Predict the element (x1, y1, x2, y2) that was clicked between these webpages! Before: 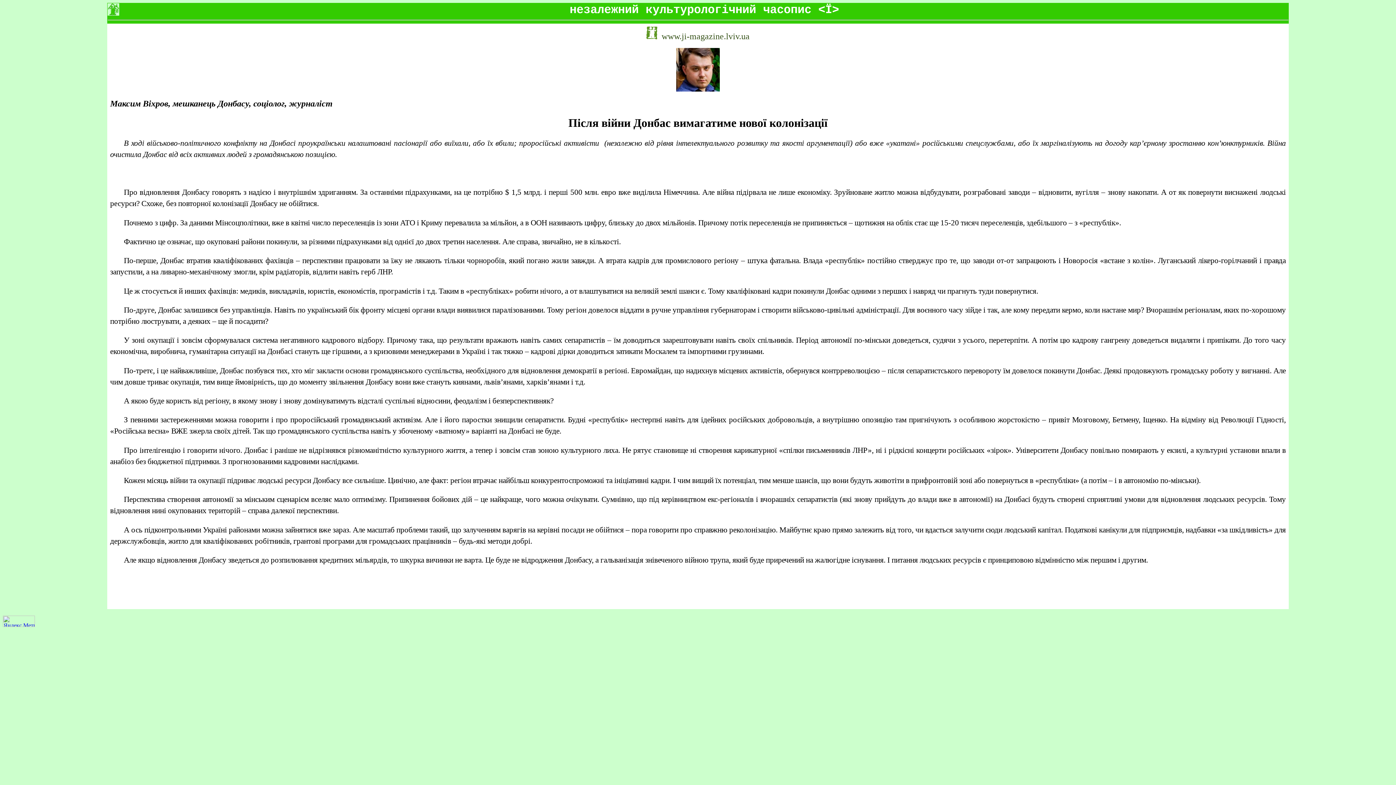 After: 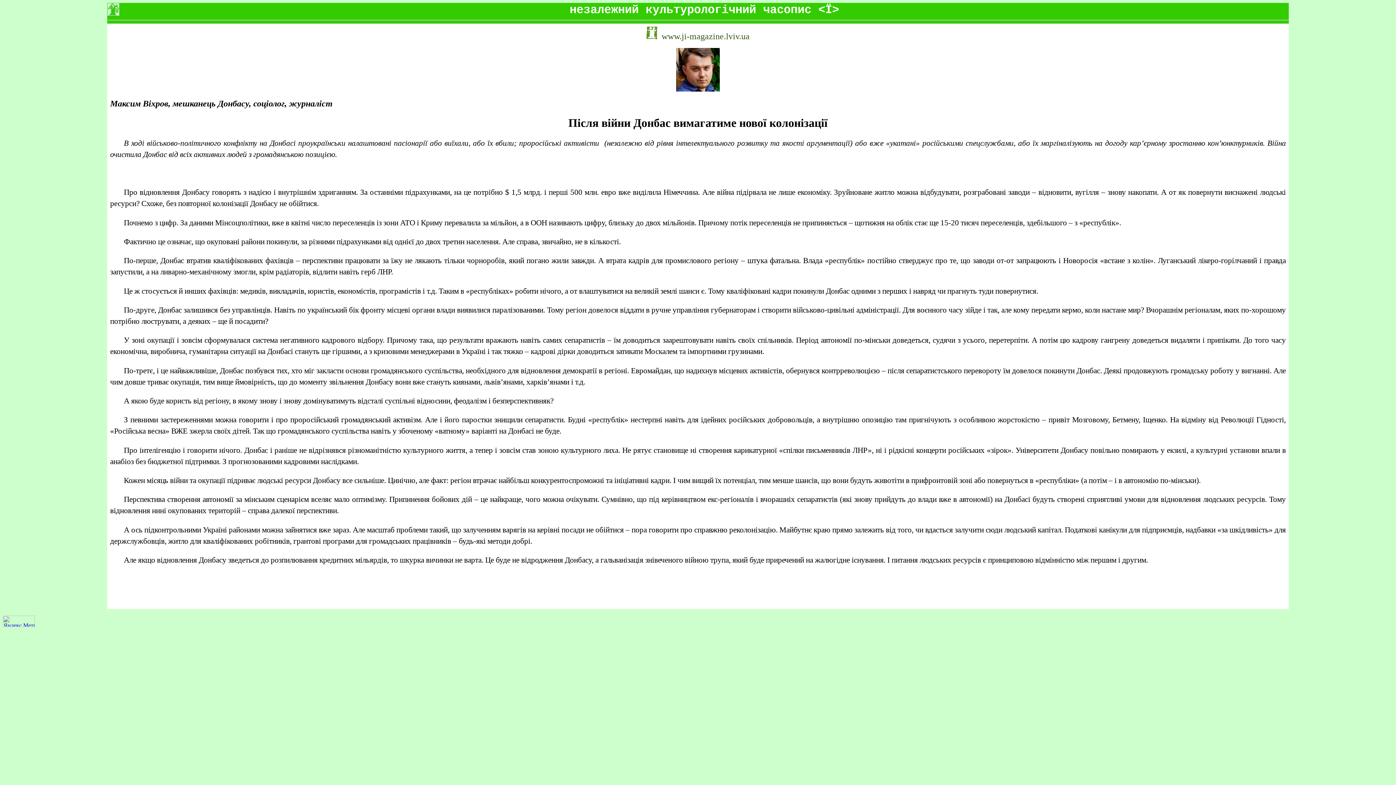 Action: bbox: (2, 622, 34, 628)